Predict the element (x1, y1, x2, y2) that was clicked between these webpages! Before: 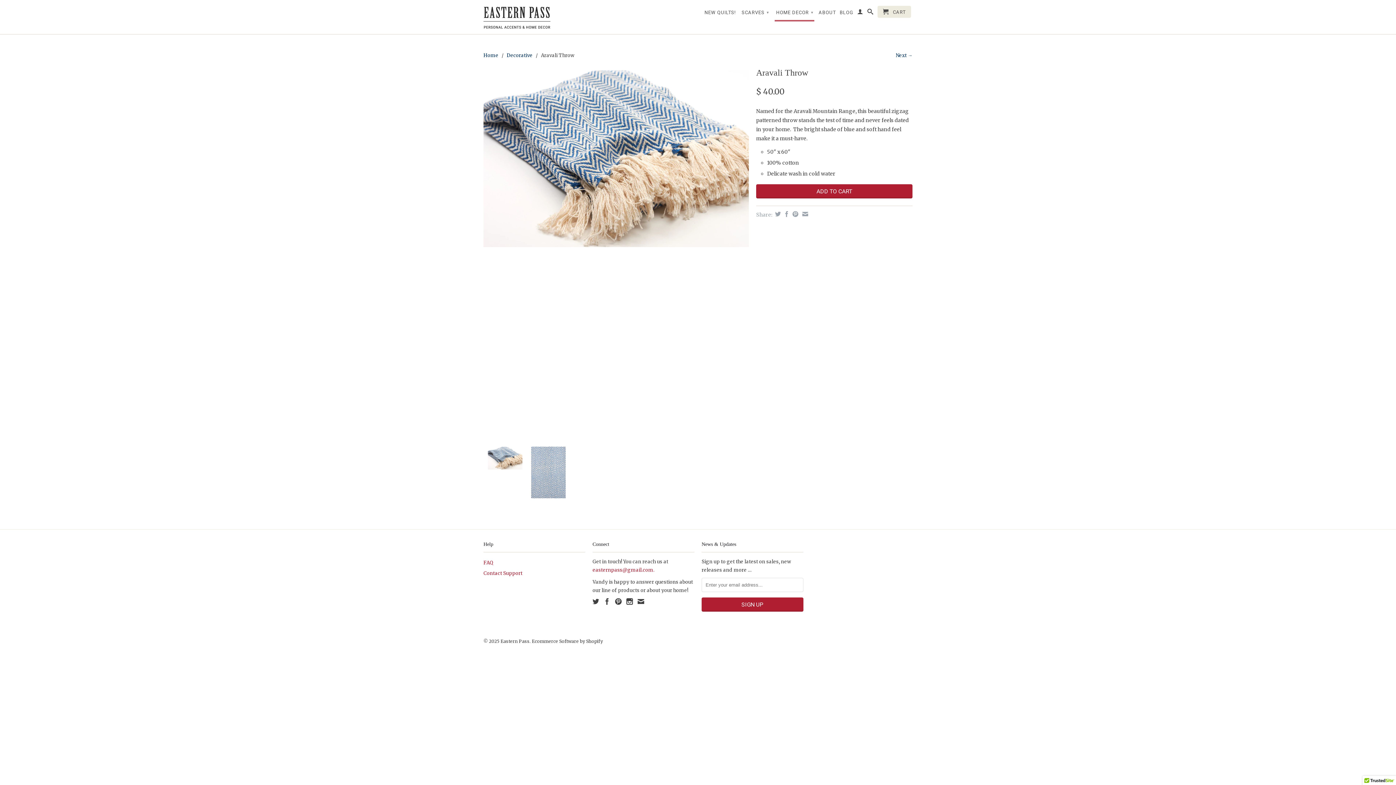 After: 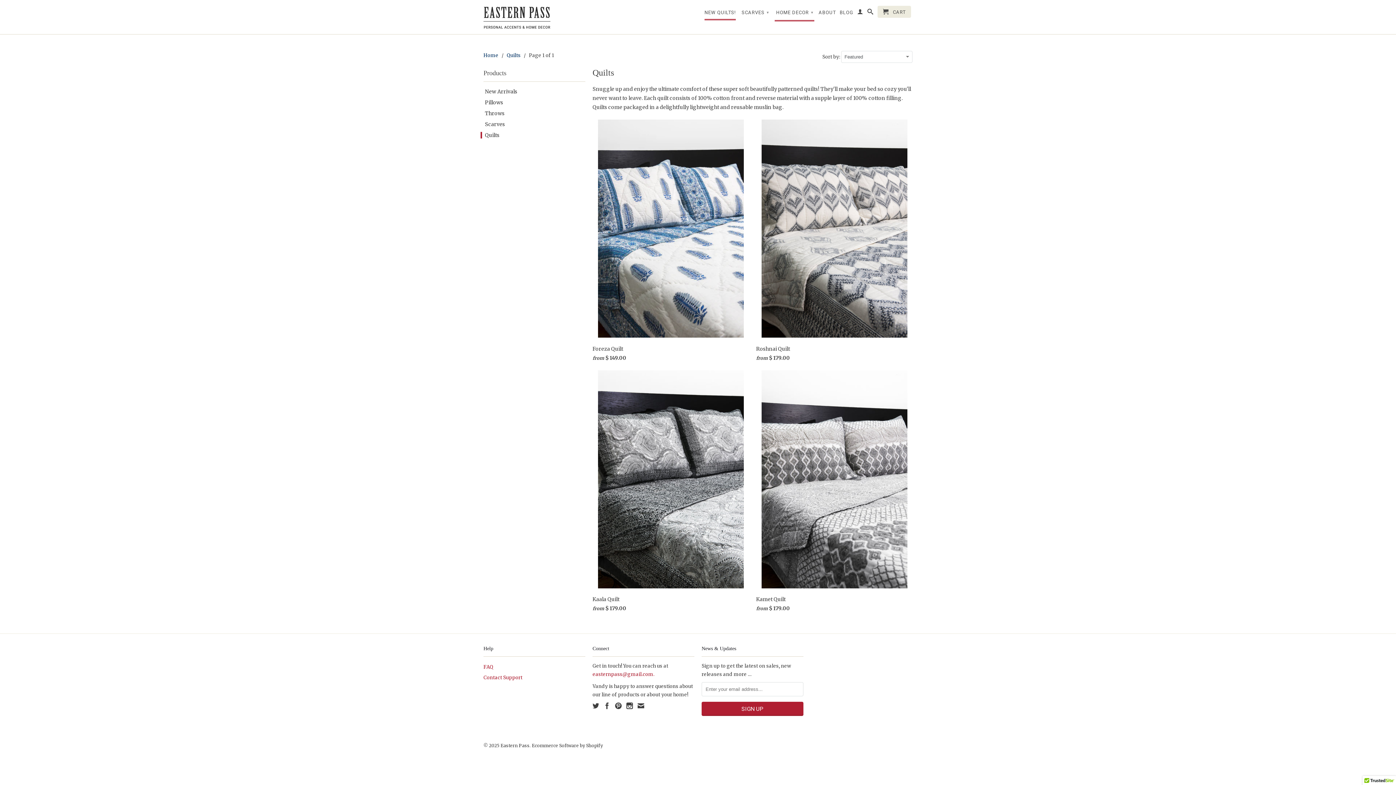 Action: bbox: (704, 9, 736, 18) label: NEW QUILTS!